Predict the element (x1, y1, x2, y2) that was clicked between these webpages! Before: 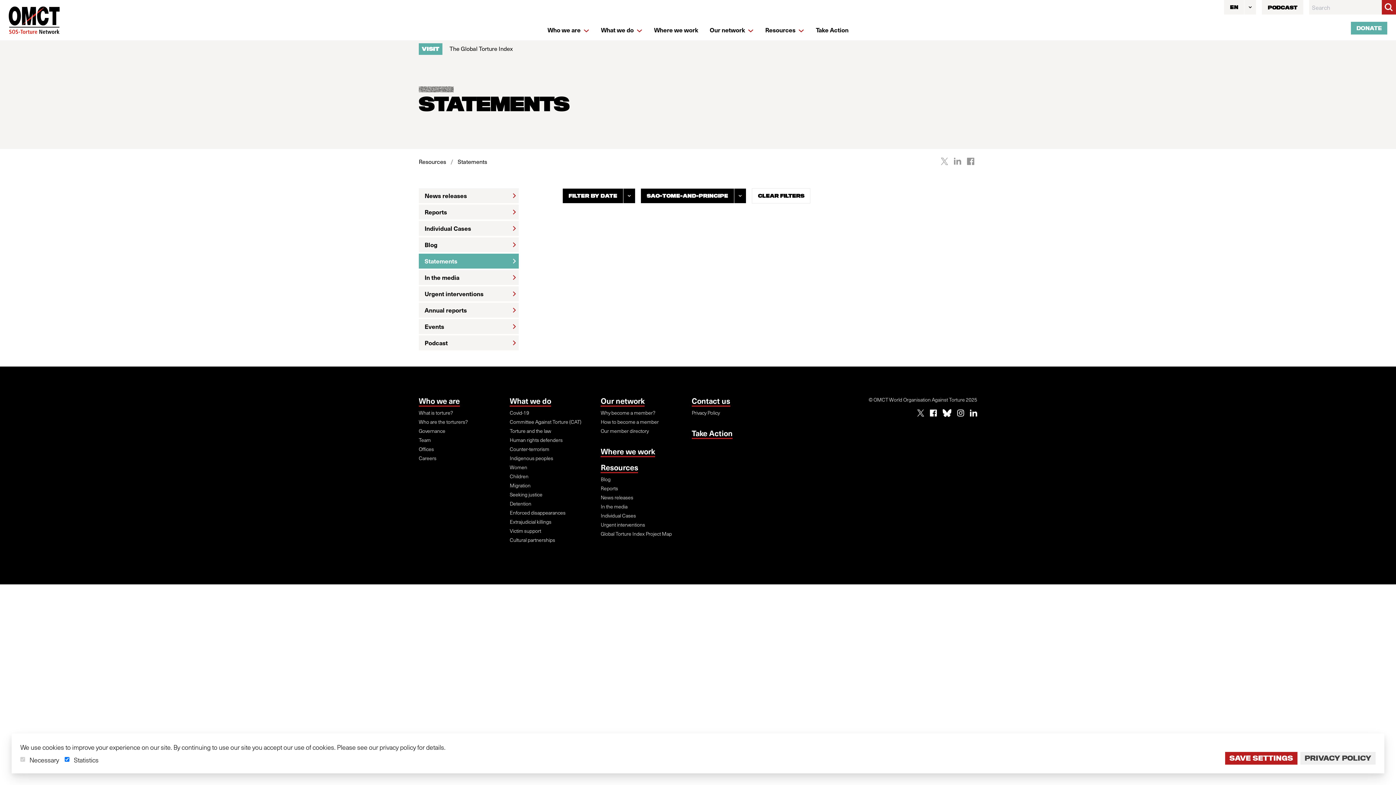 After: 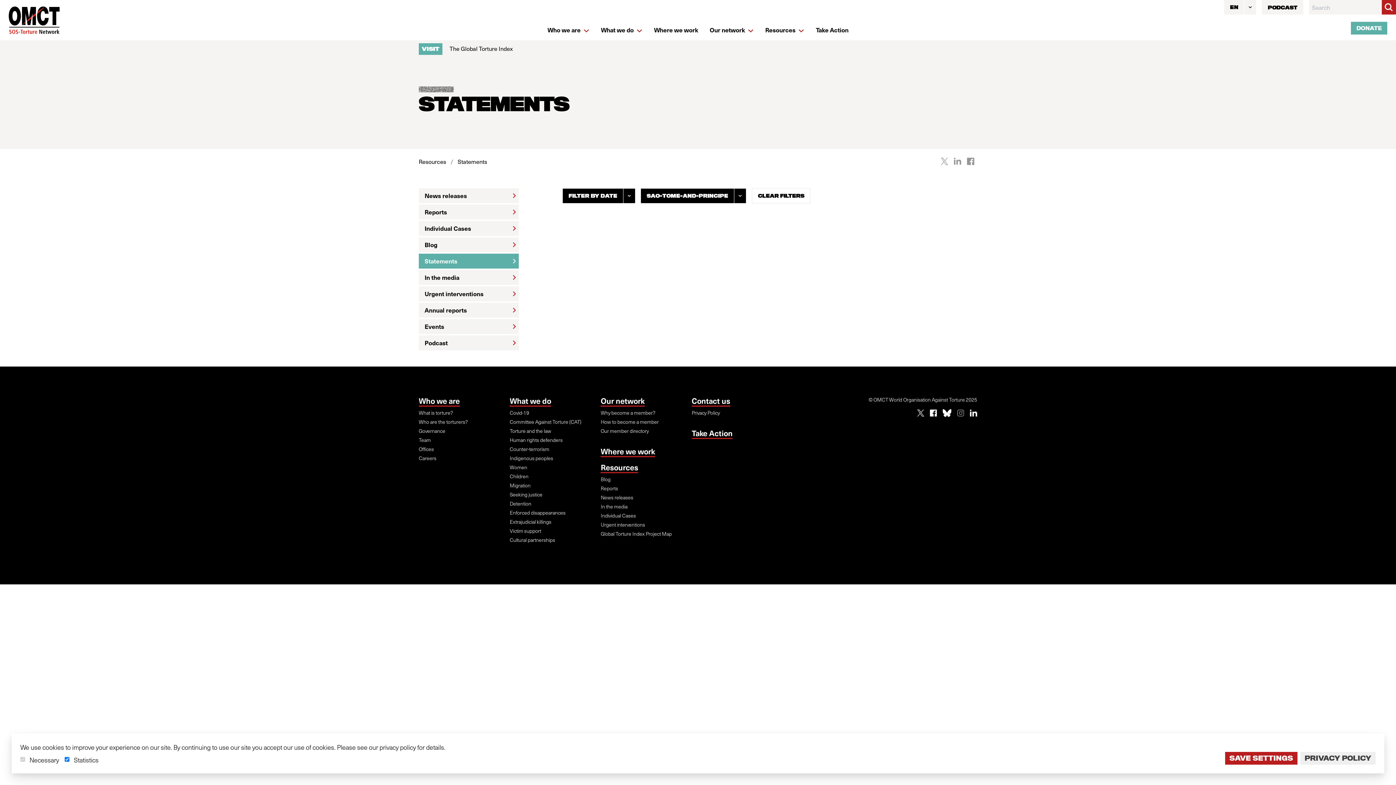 Action: bbox: (954, 406, 967, 419)